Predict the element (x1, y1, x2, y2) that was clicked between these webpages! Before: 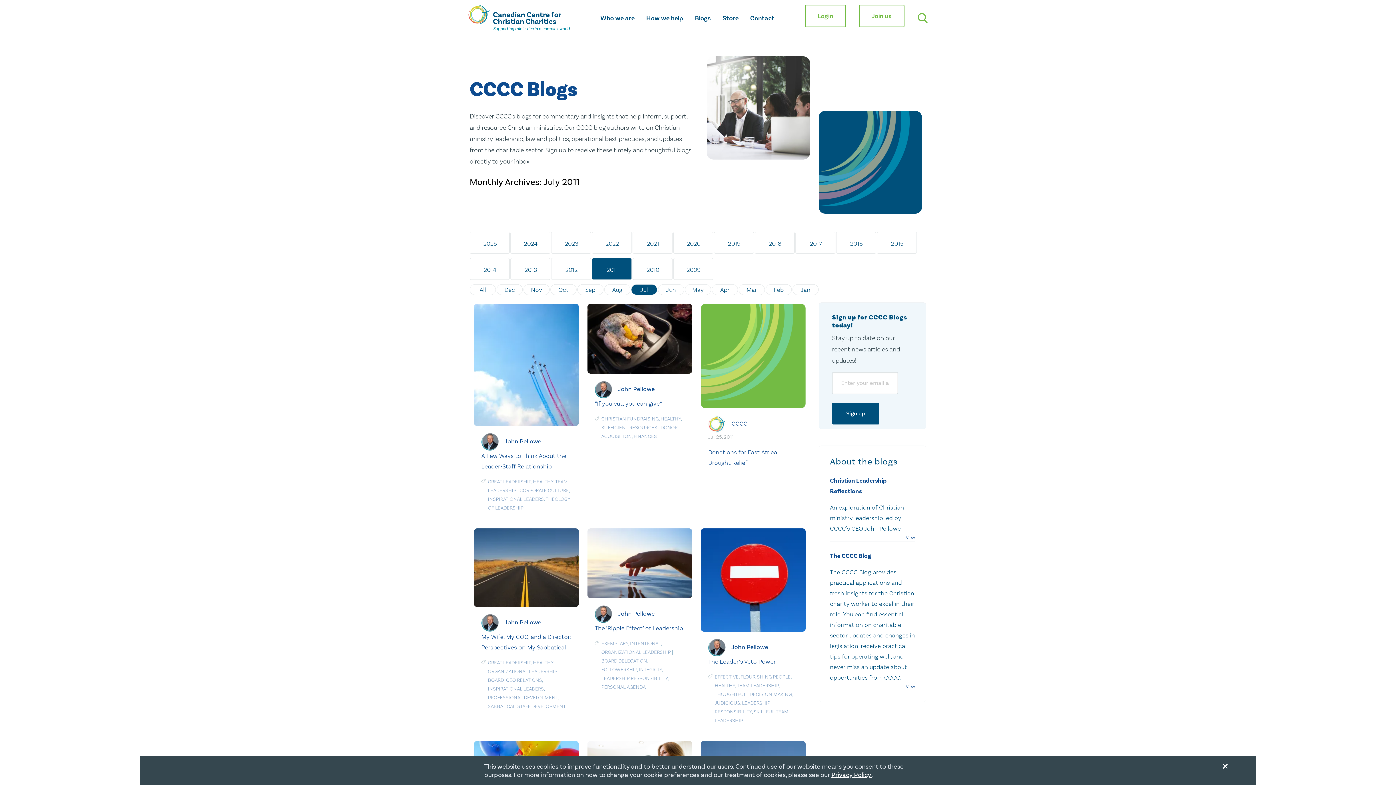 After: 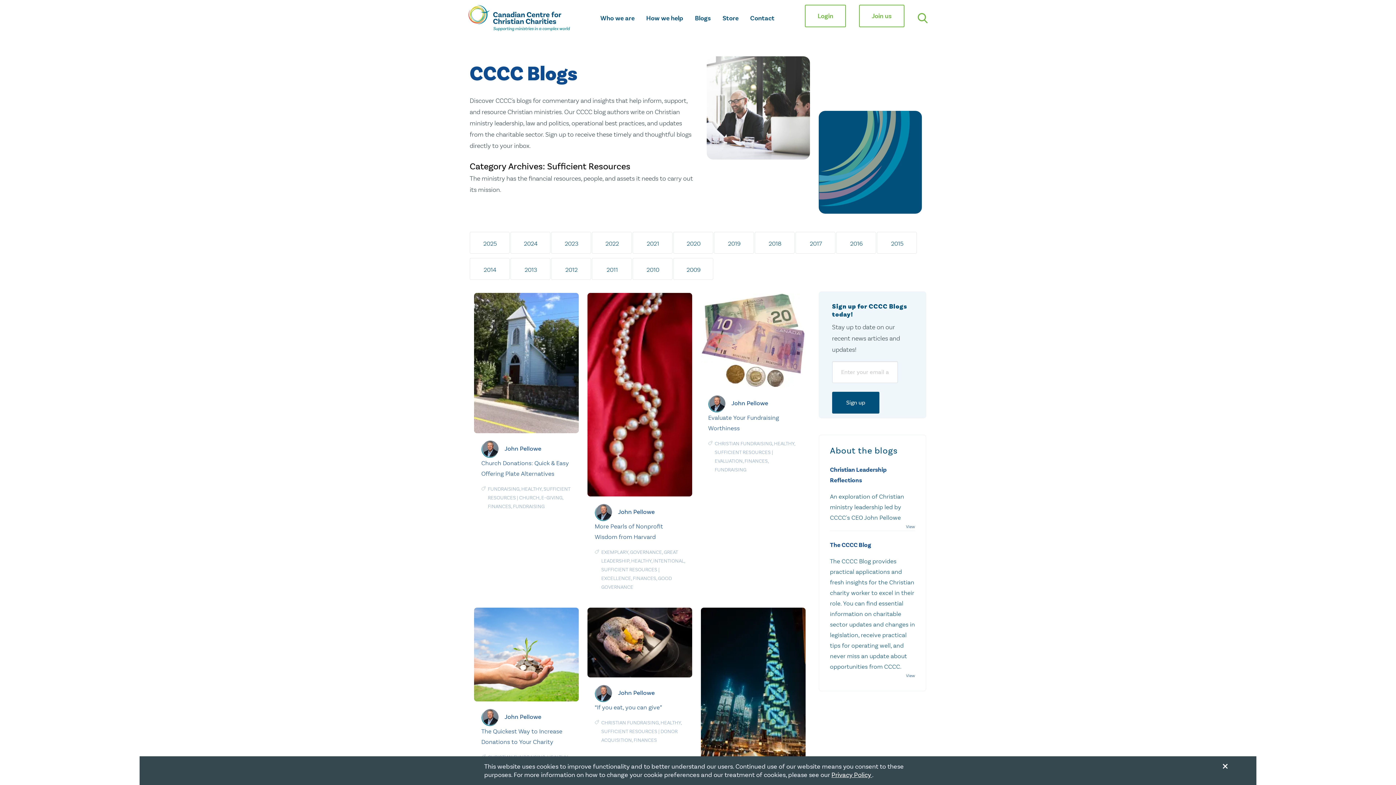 Action: bbox: (601, 424, 657, 430) label: SUFFICIENT RESOURCES